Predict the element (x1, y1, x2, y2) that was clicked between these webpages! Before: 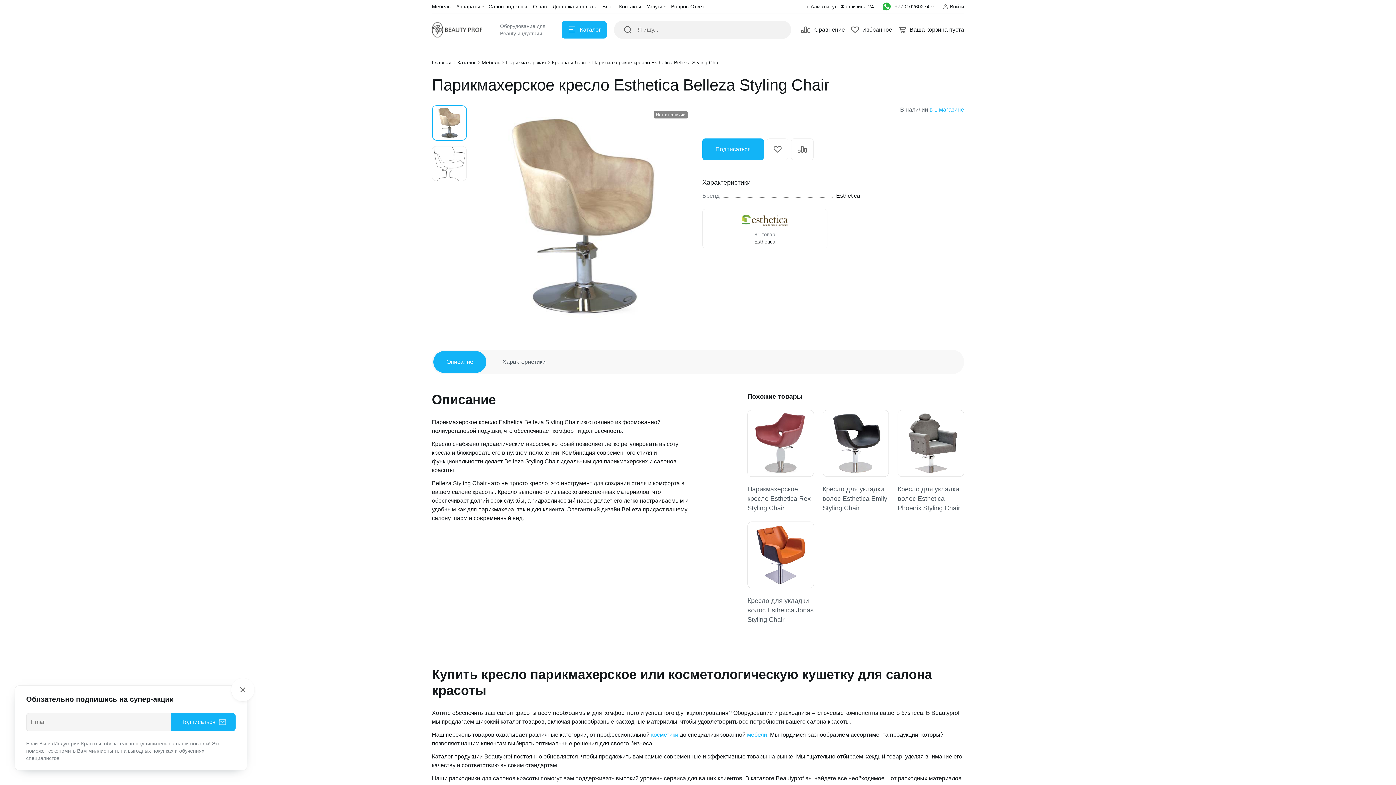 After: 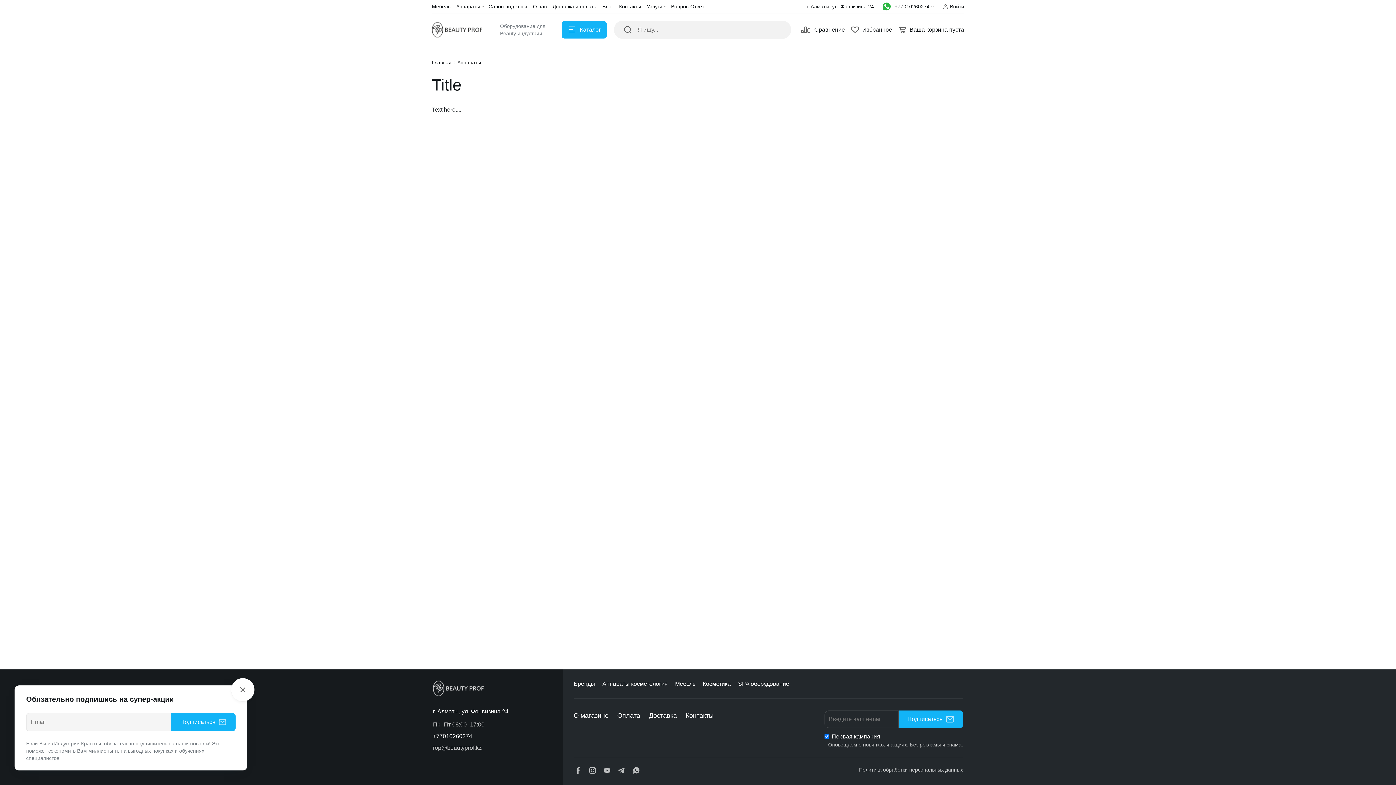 Action: label: Аппараты bbox: (456, 0, 484, 13)